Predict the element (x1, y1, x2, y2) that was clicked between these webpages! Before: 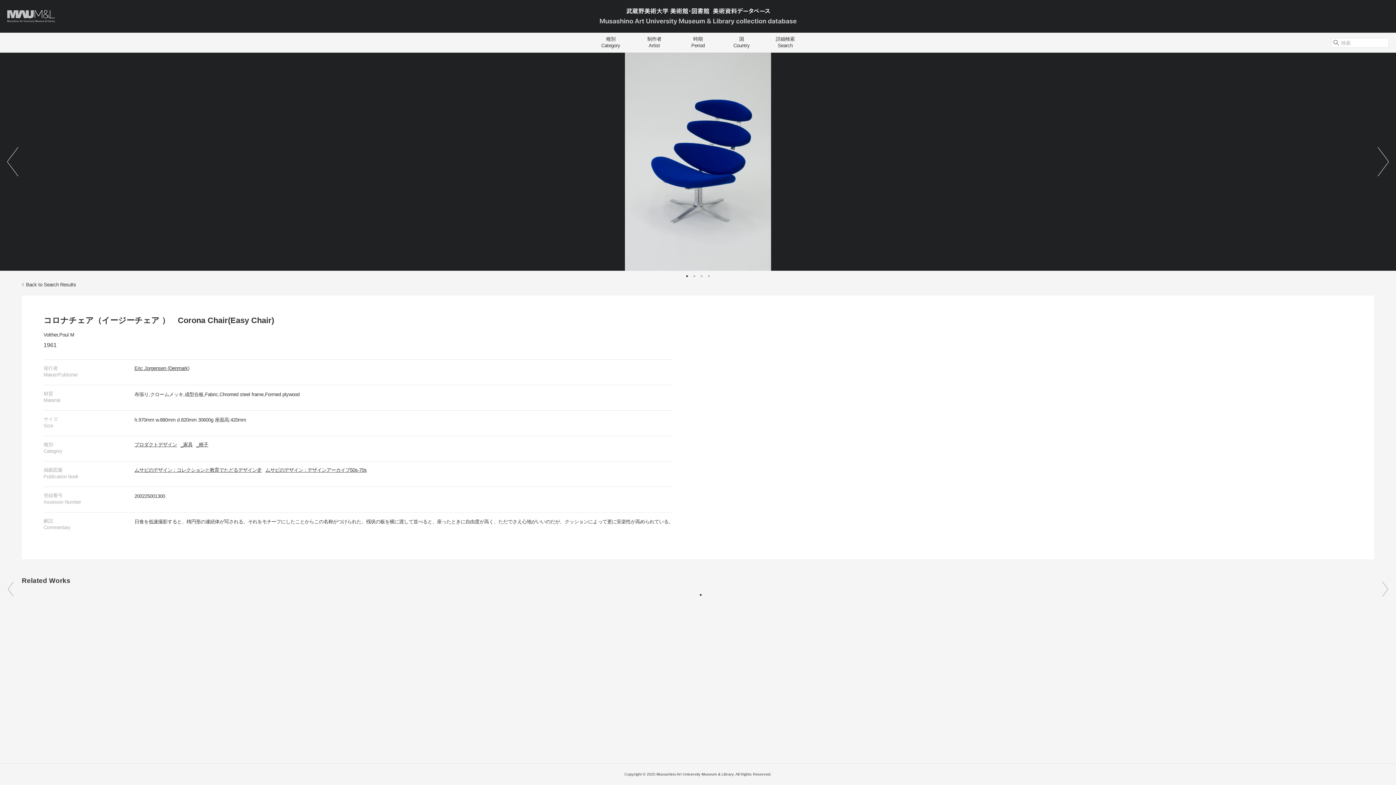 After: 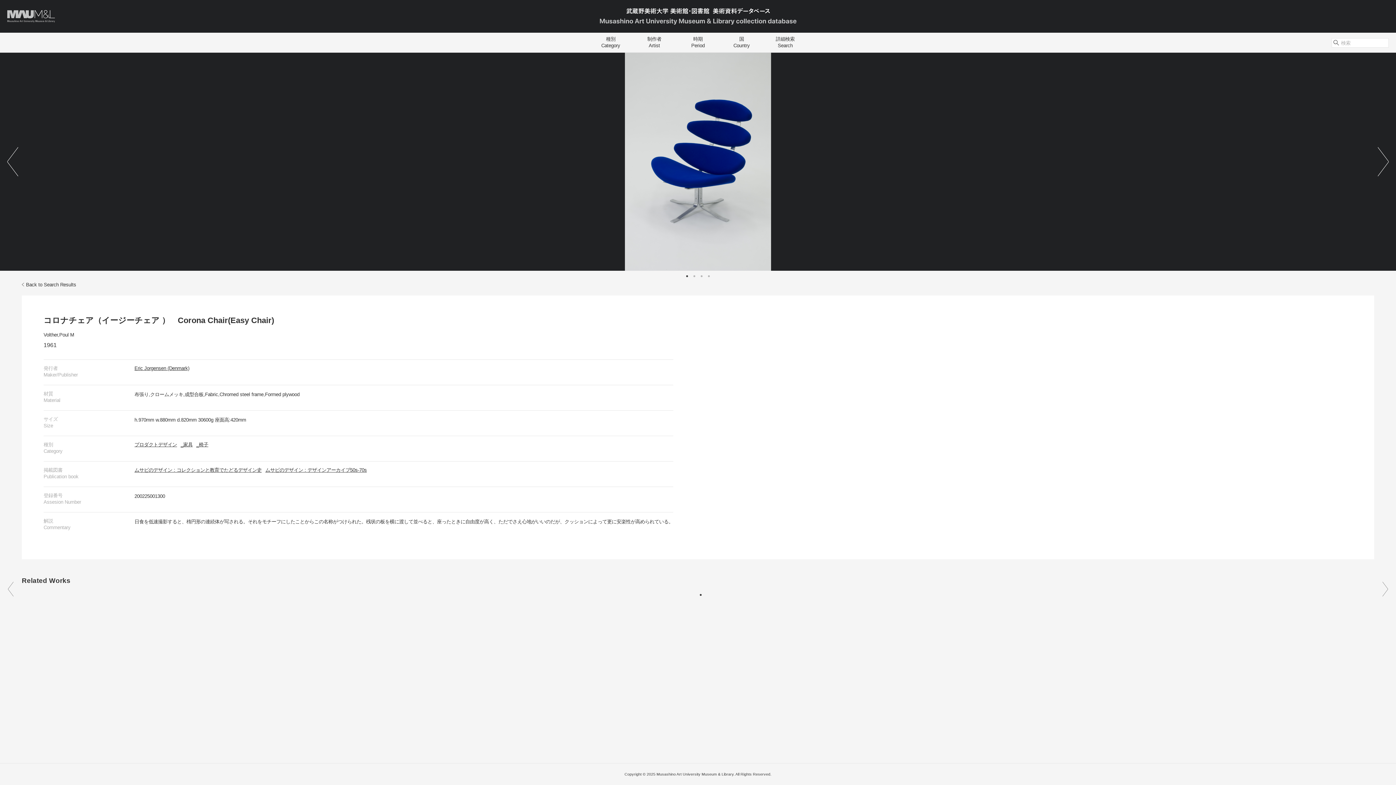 Action: bbox: (697, 591, 704, 598) label: 1 of 0